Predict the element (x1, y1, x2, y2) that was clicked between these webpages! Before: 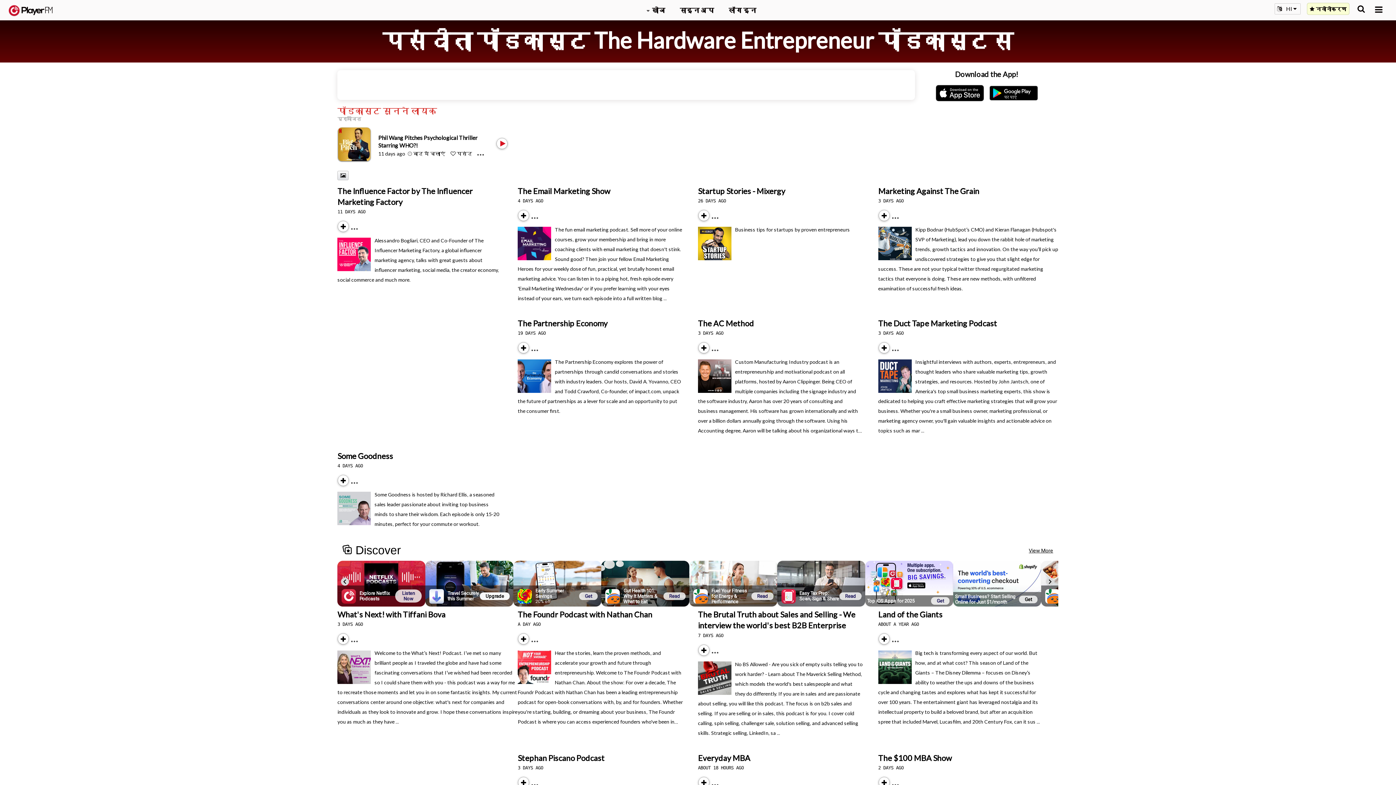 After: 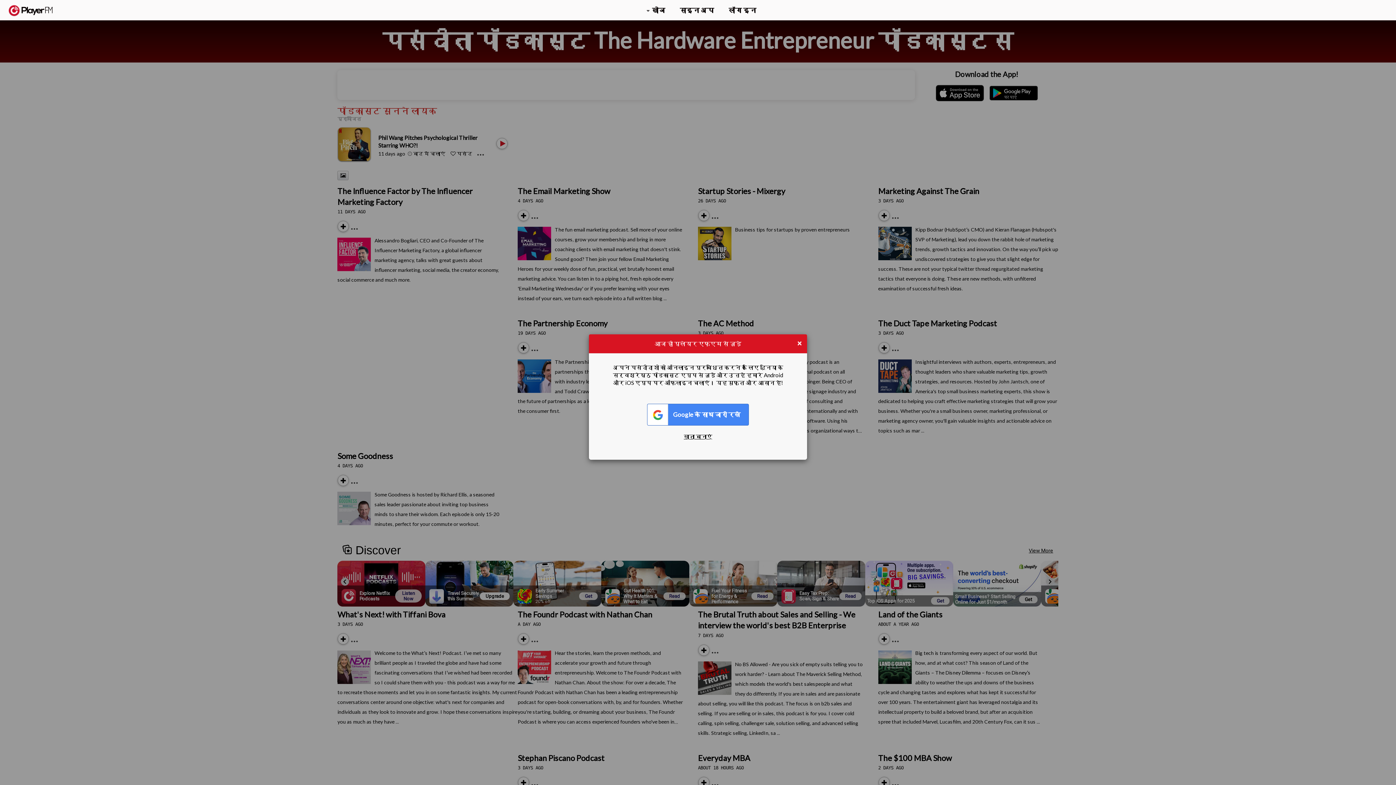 Action: label: Subscribe bbox: (698, 352, 701, 353)